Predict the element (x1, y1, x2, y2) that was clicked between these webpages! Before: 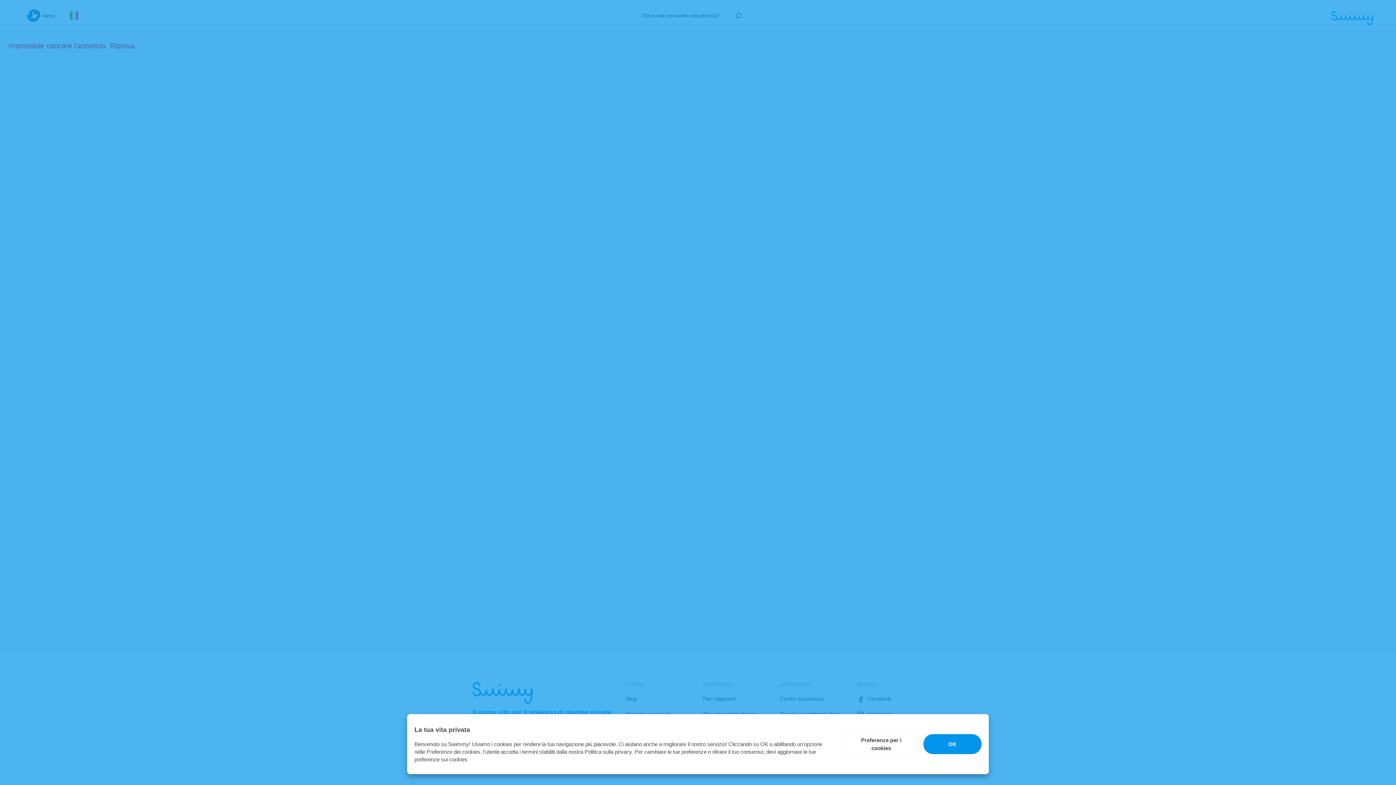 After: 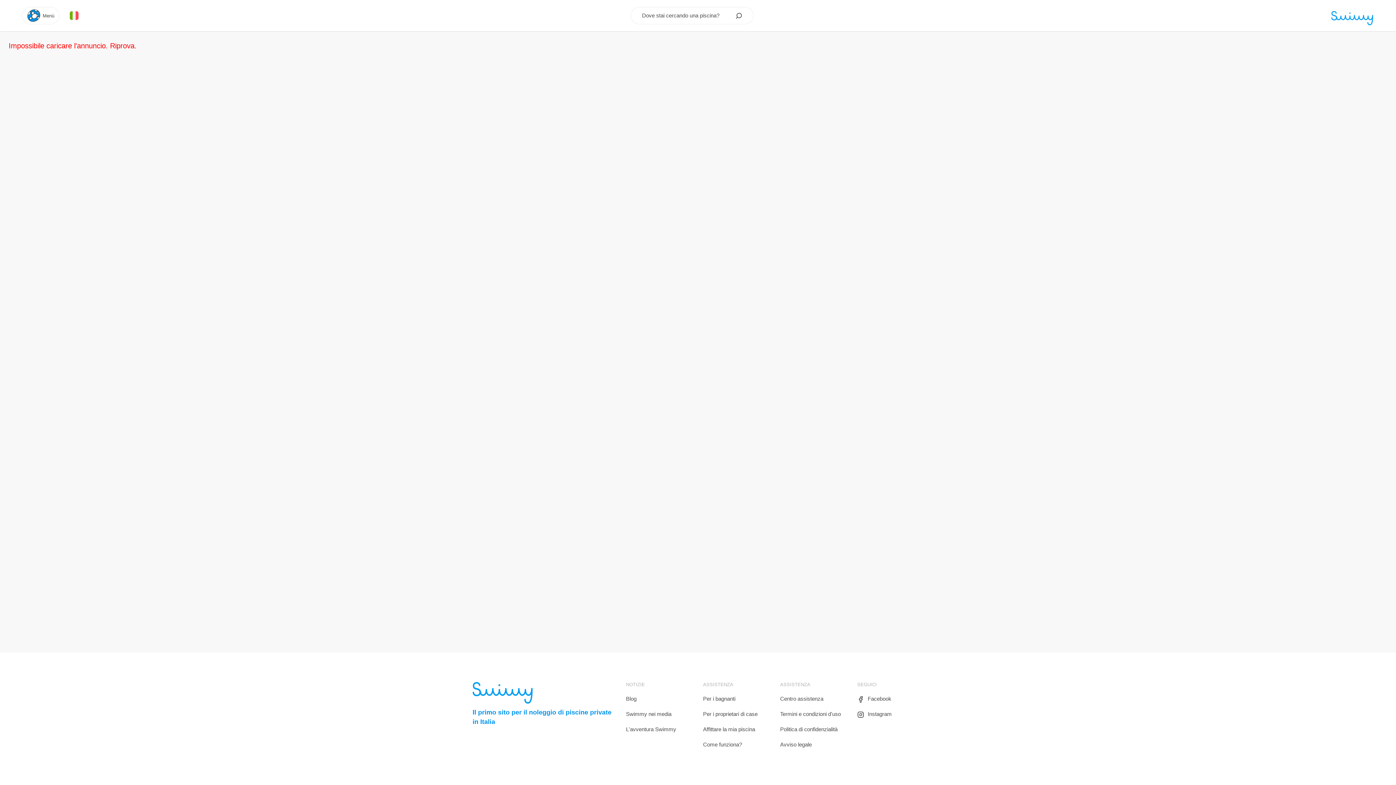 Action: label: OK bbox: (923, 734, 981, 754)